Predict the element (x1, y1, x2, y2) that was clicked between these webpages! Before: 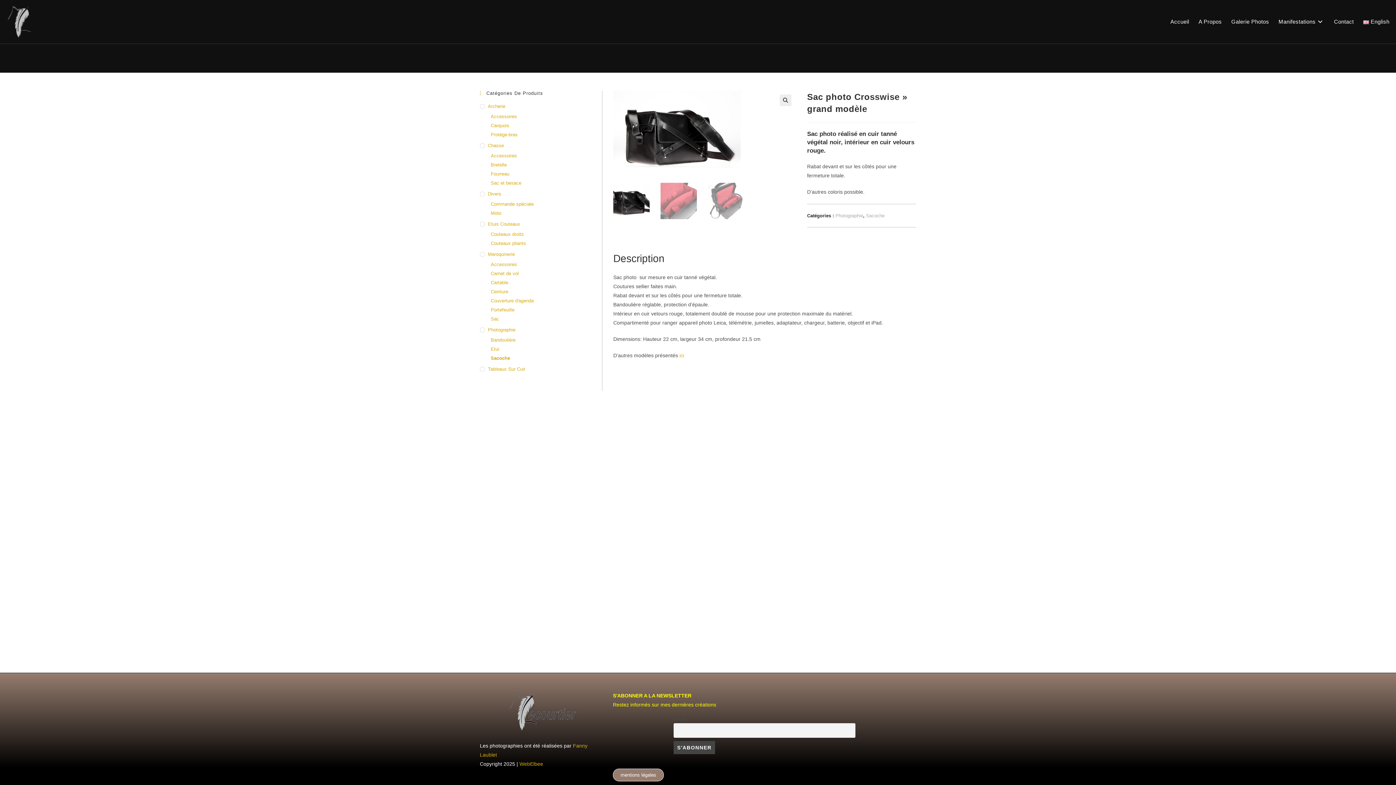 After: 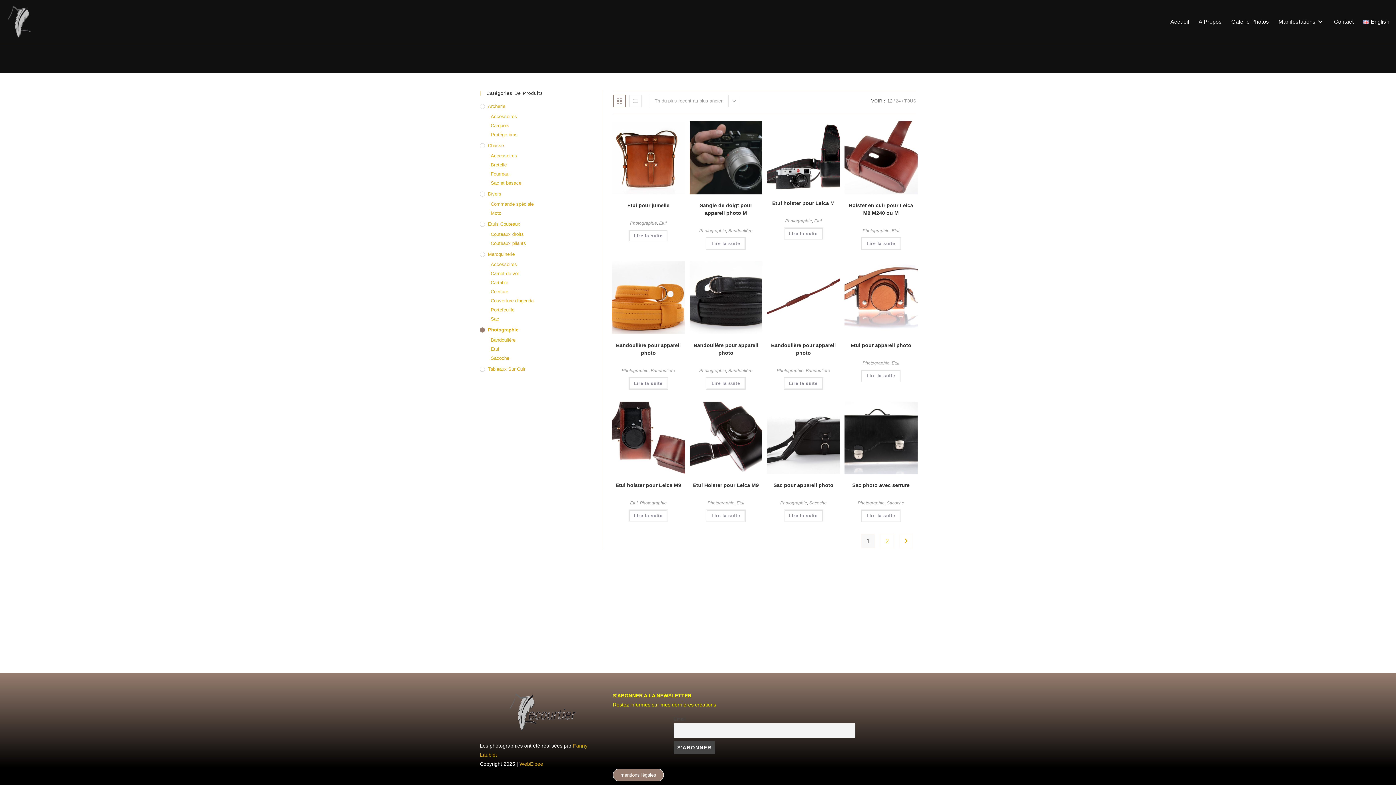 Action: label: Photographie bbox: (480, 326, 591, 333)